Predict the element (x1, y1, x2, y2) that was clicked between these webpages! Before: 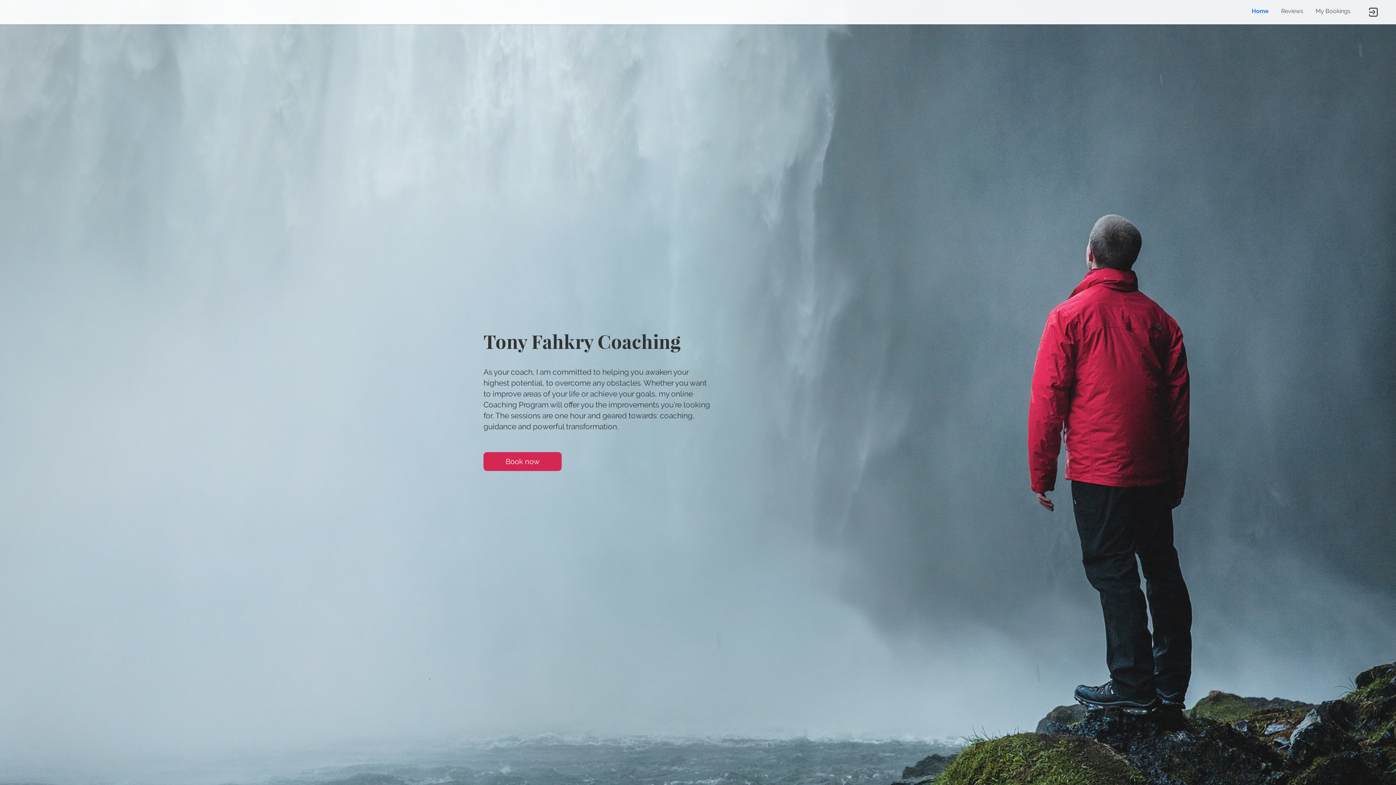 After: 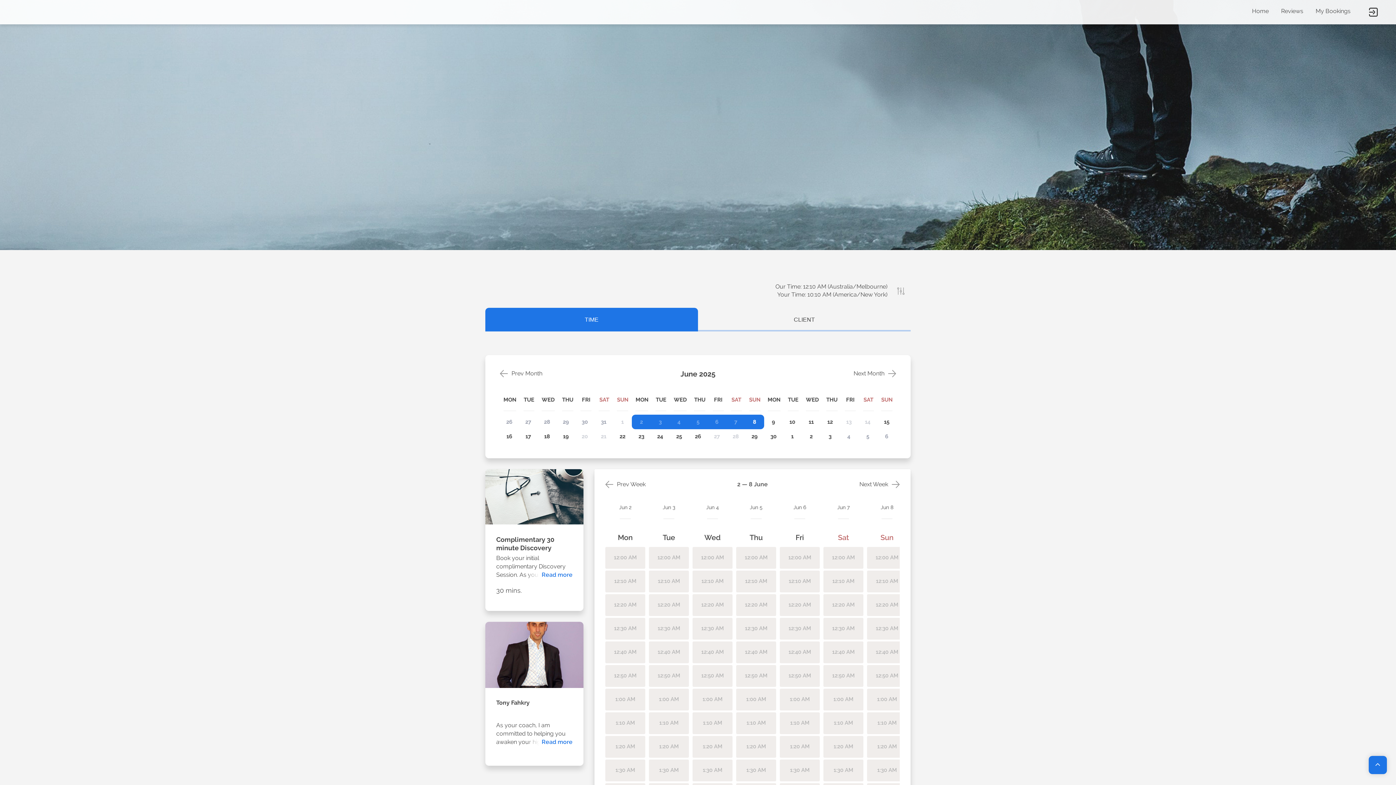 Action: bbox: (484, 452, 561, 470) label: Book now